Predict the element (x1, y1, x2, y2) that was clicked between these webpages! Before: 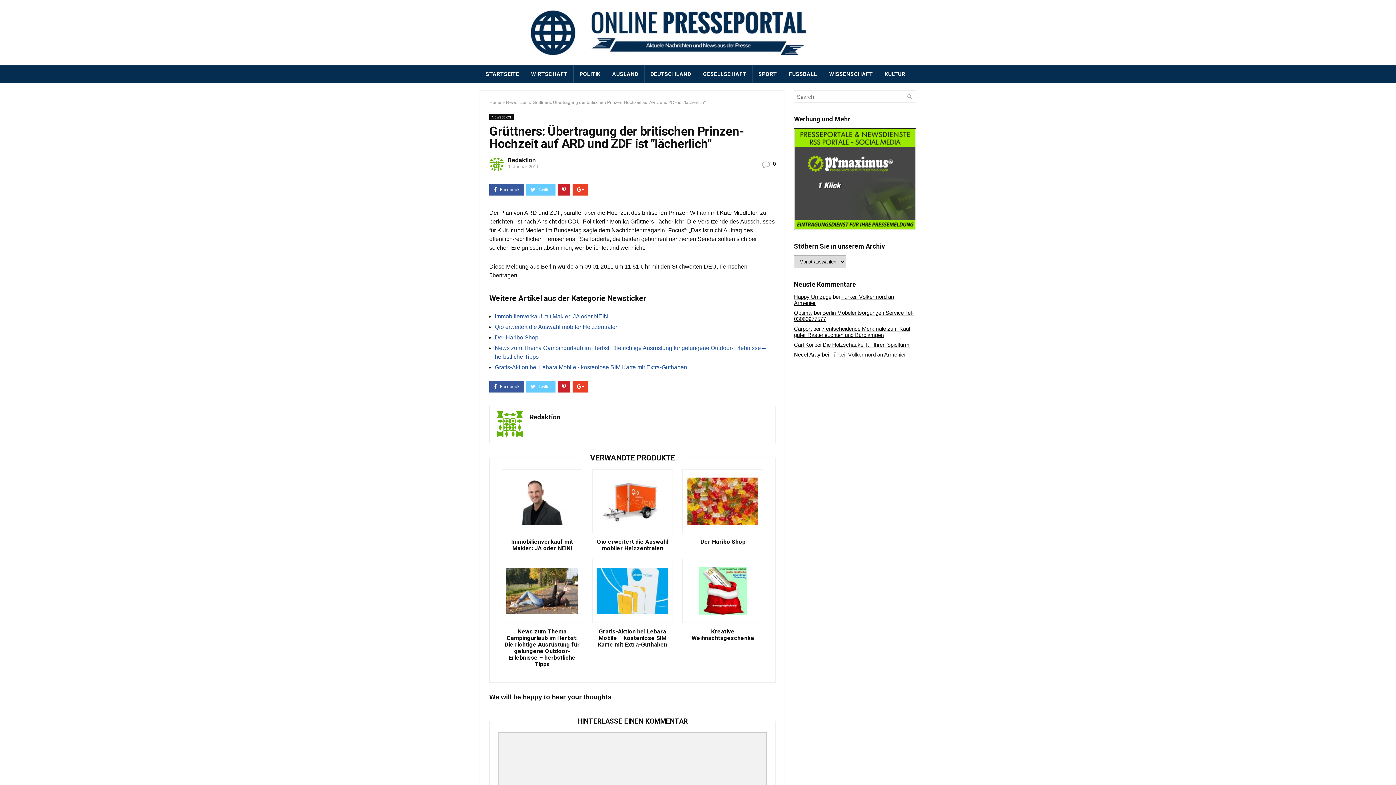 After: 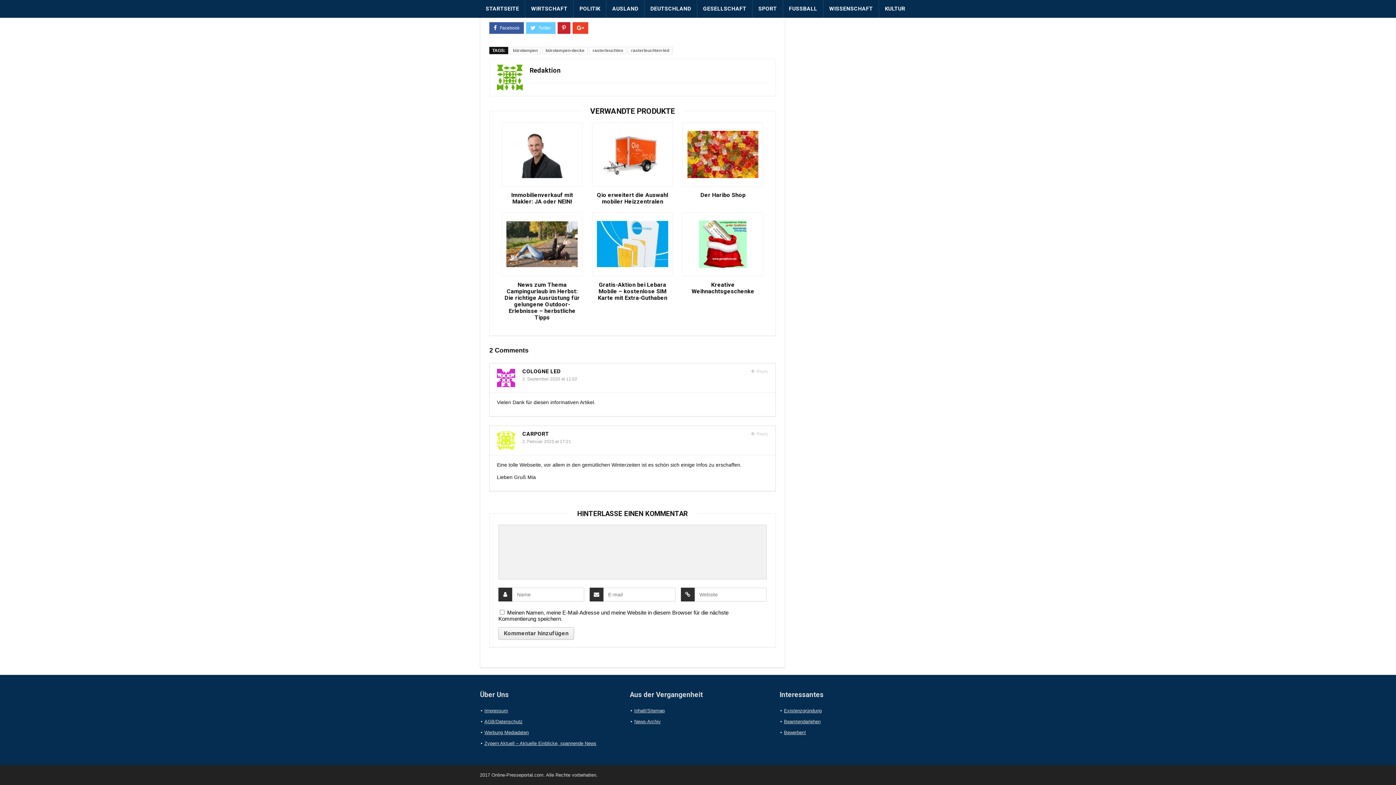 Action: bbox: (794, 325, 910, 338) label: 7 entscheidende Merkmale zum Kauf guter Rasterleuchten und Bürolampen